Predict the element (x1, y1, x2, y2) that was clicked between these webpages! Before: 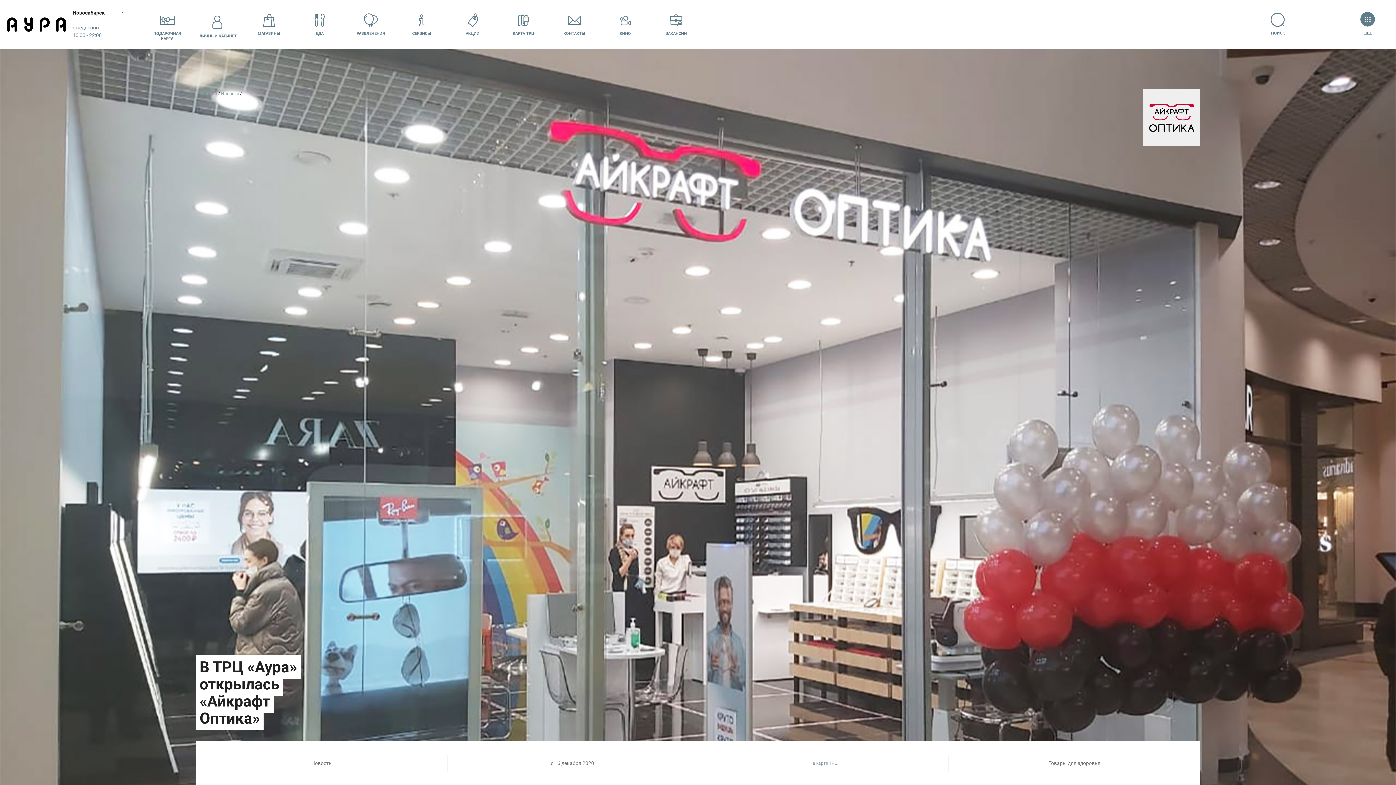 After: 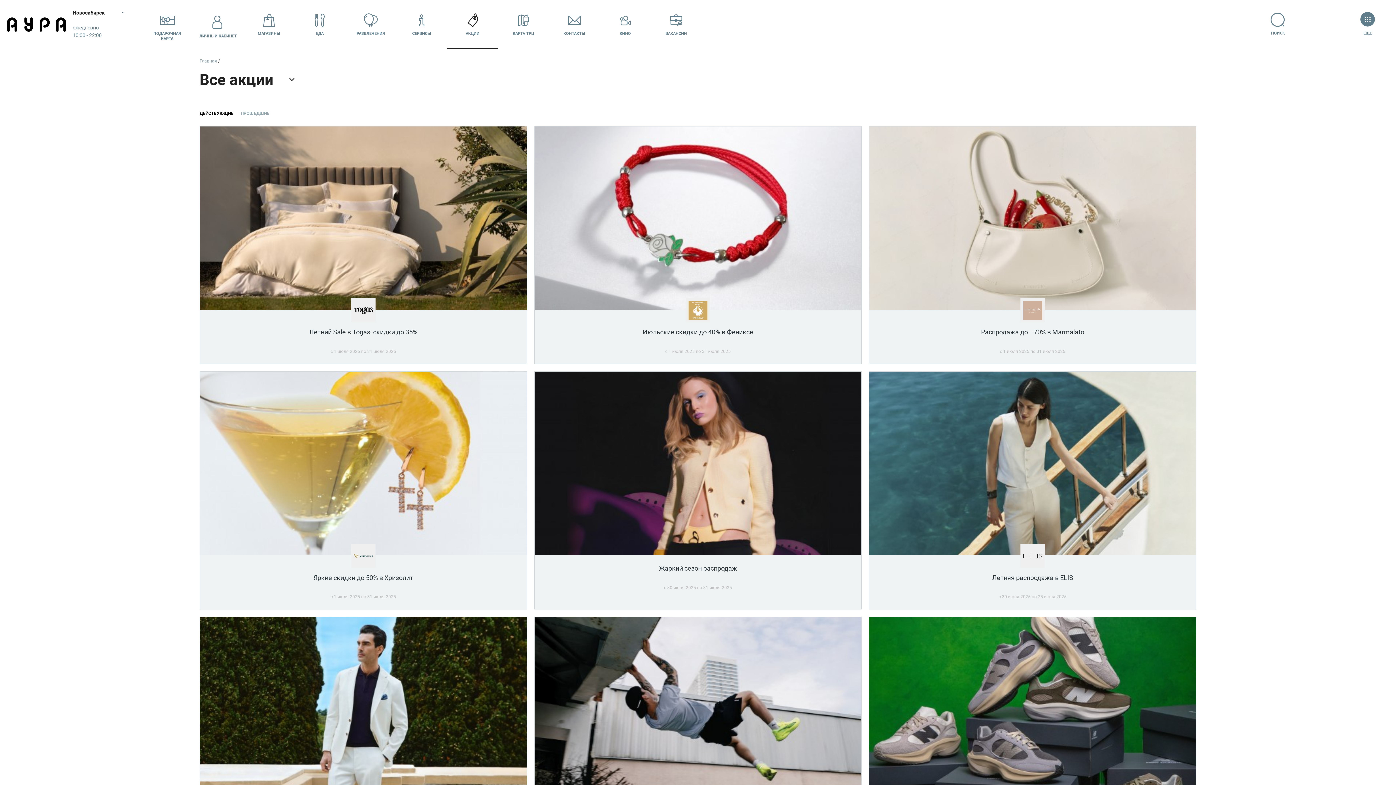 Action: label: АКЦИИ bbox: (447, 0, 498, 49)